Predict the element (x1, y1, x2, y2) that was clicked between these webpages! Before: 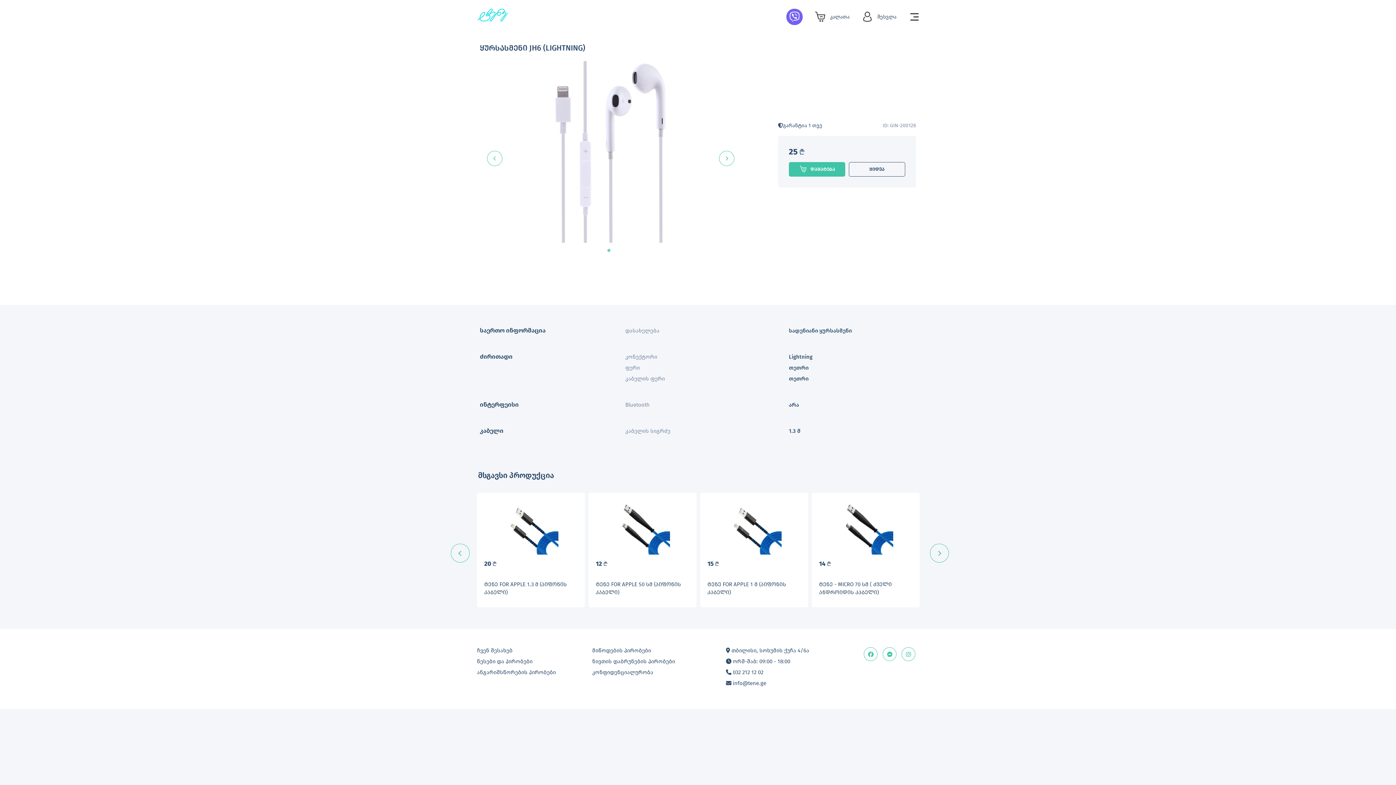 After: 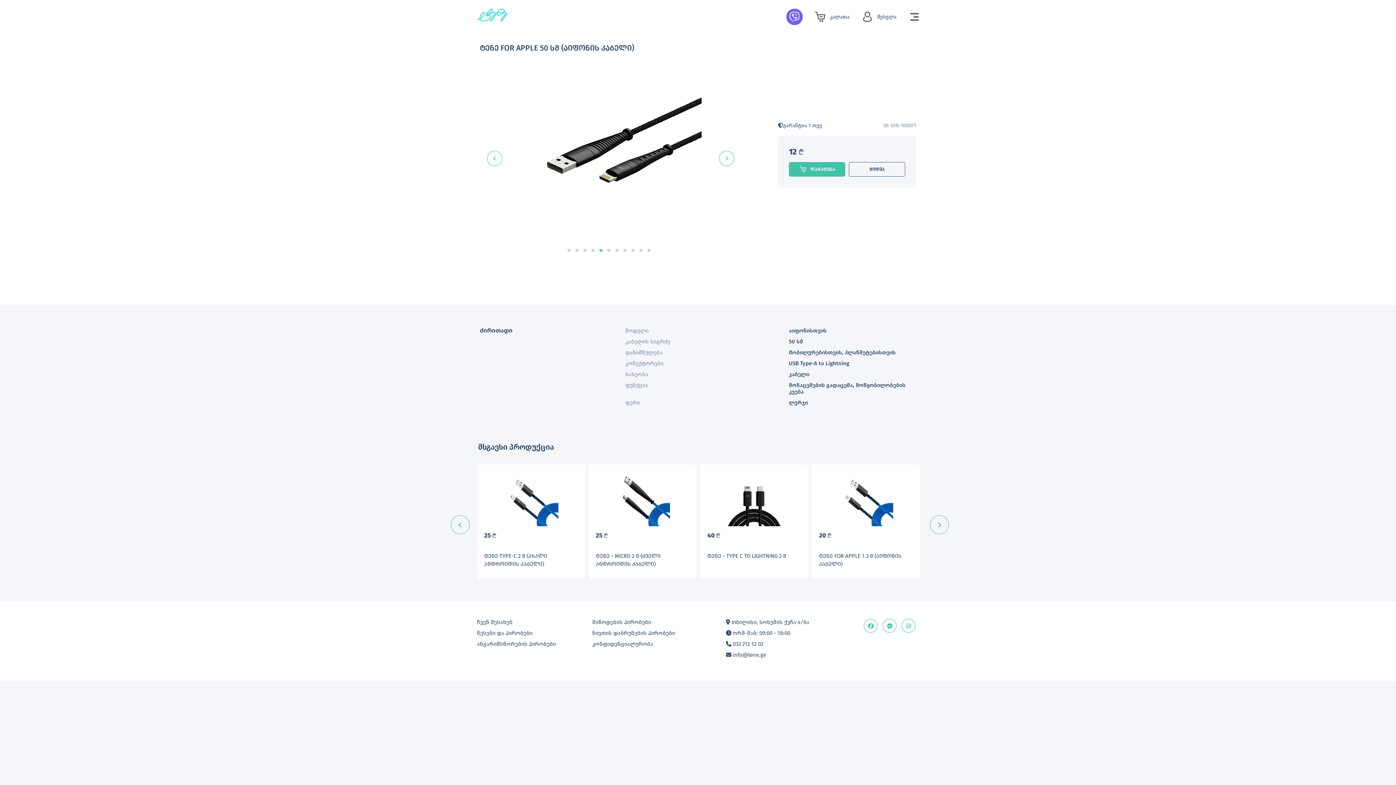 Action: bbox: (812, 493, 920, 607) label: 12 L
ტენე FOR APPLE 50 სმ (აიფონის კაბელი)